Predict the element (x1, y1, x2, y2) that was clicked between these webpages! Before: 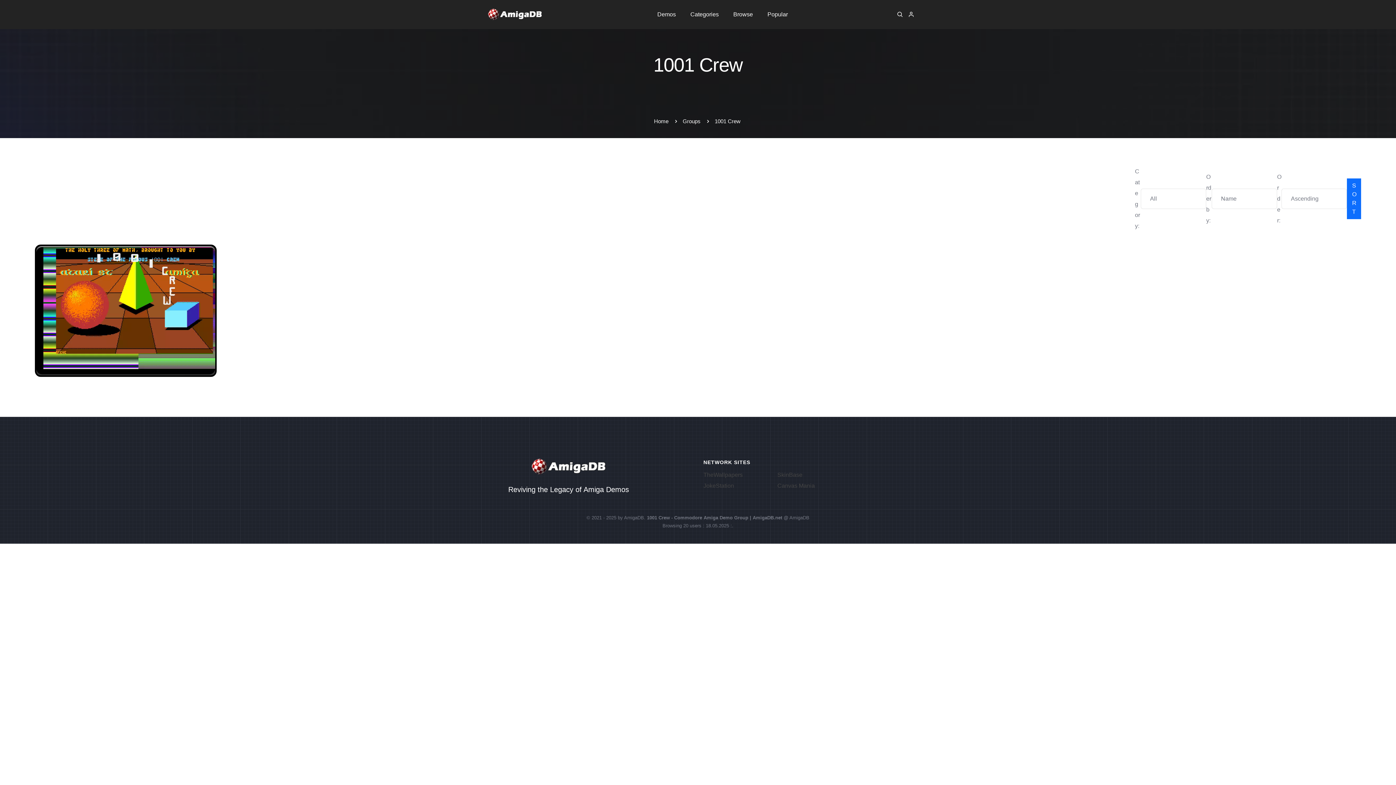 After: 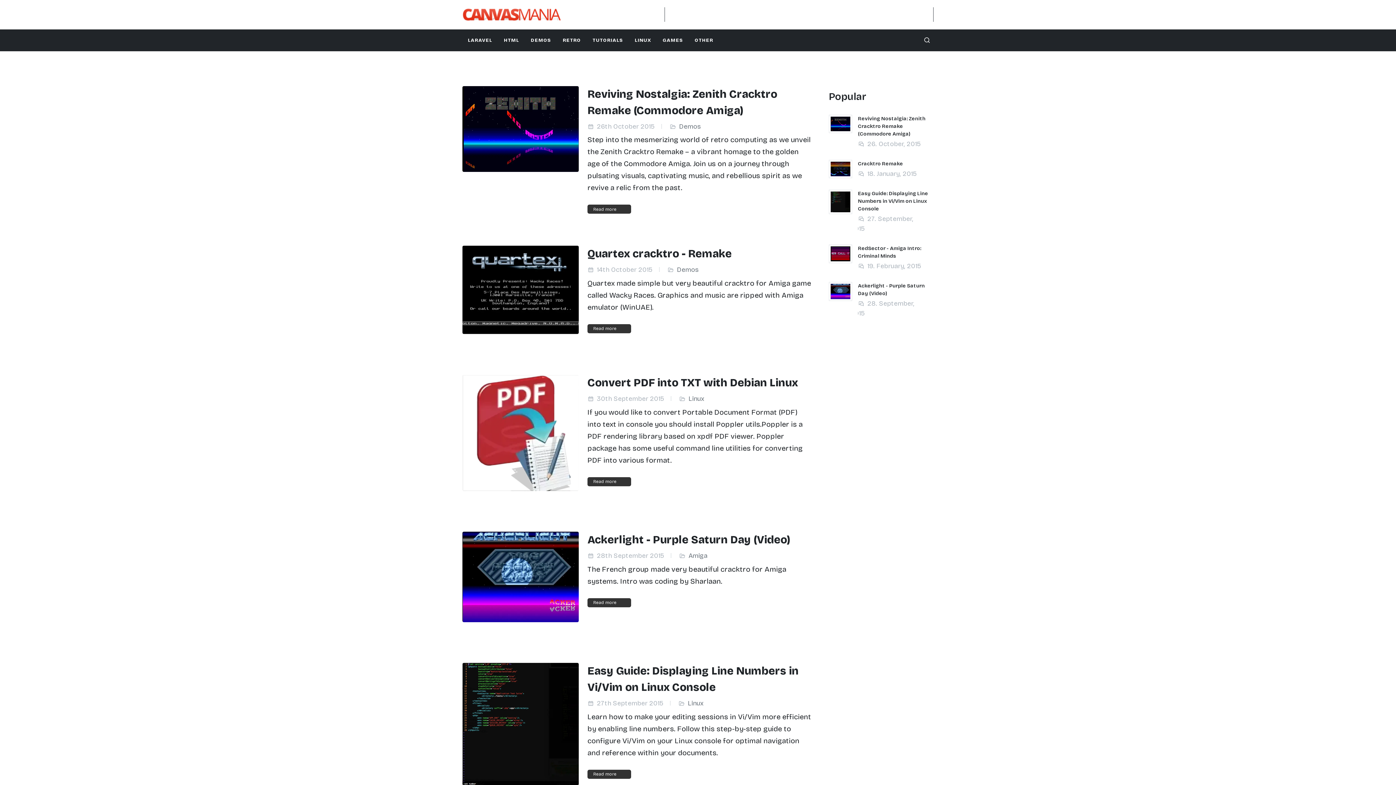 Action: label: Canvas Mania bbox: (777, 482, 815, 488)